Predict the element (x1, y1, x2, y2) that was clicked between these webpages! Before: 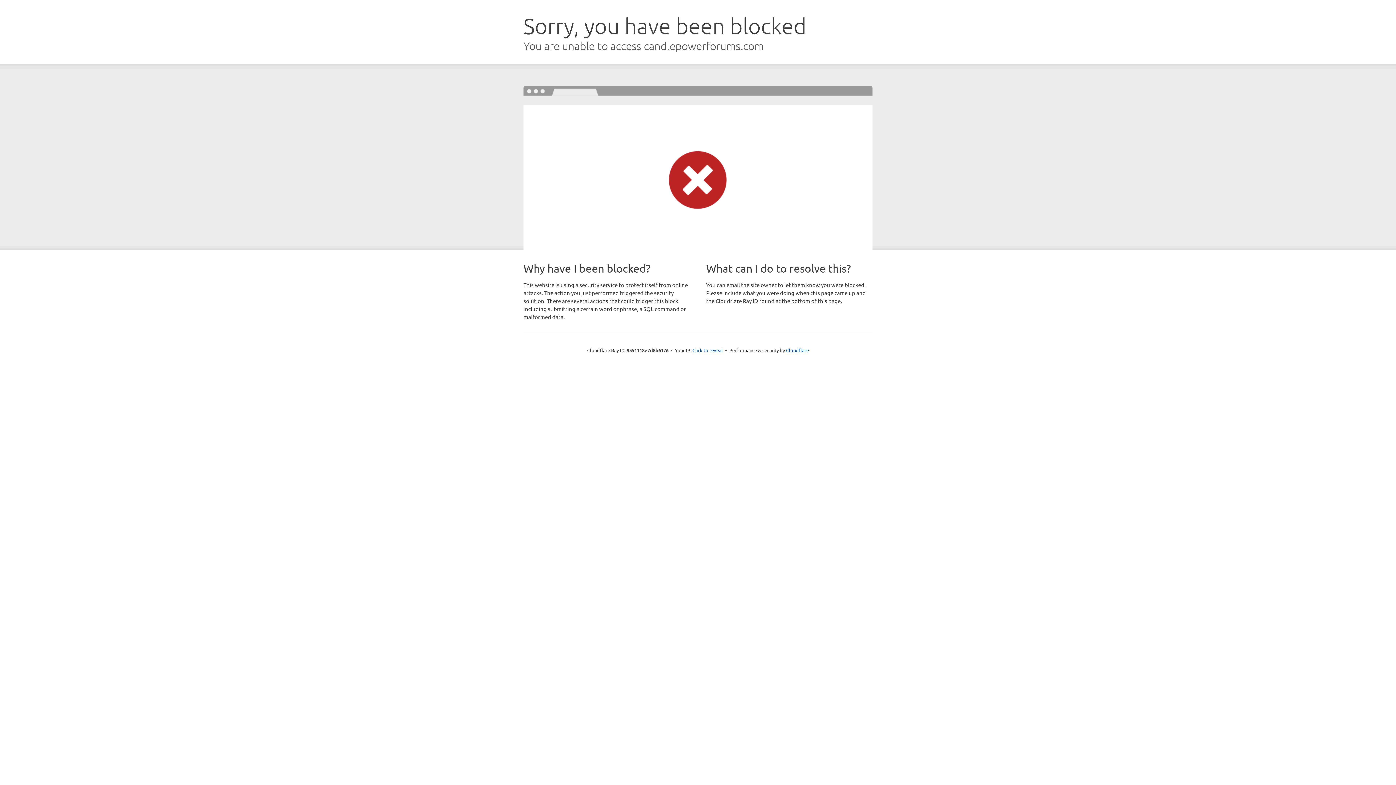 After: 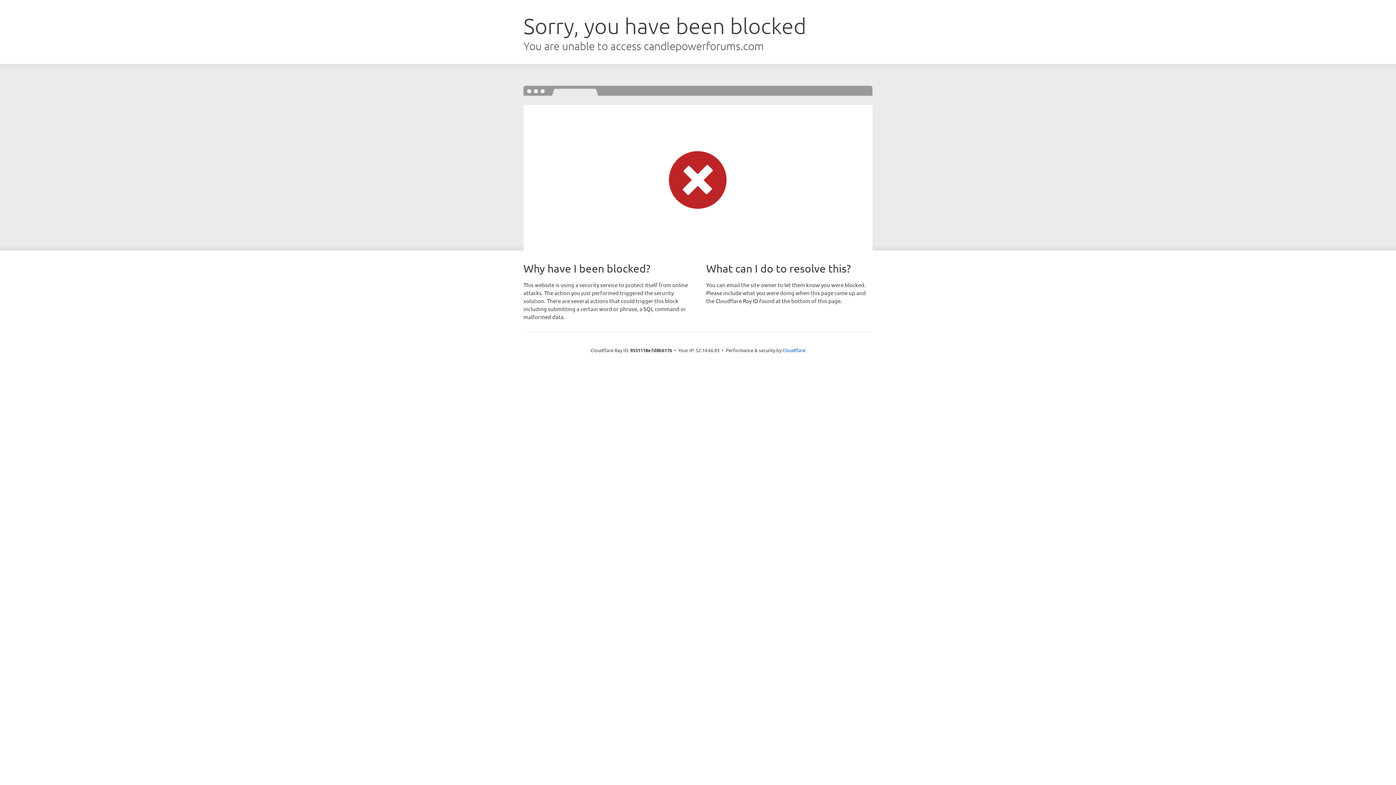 Action: bbox: (692, 346, 723, 353) label: Click to reveal